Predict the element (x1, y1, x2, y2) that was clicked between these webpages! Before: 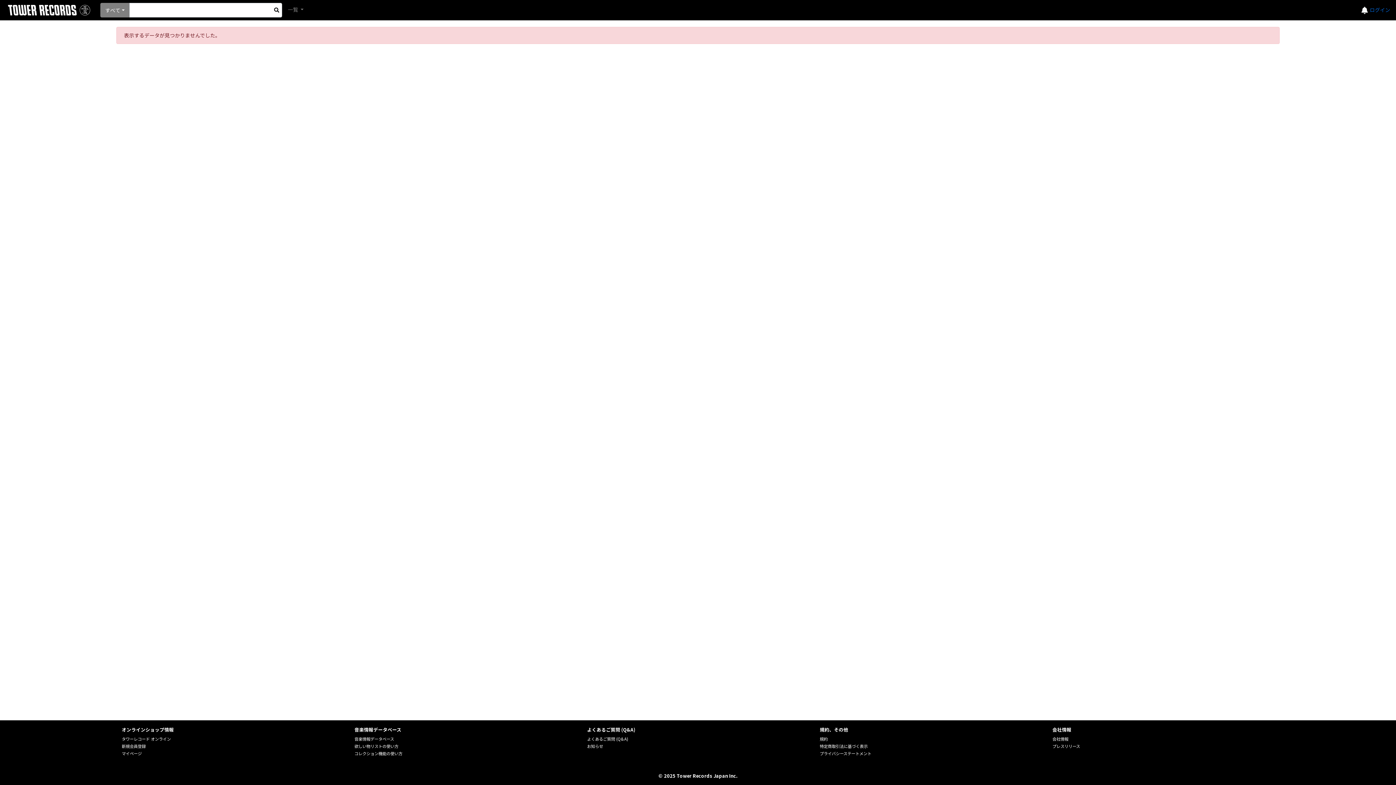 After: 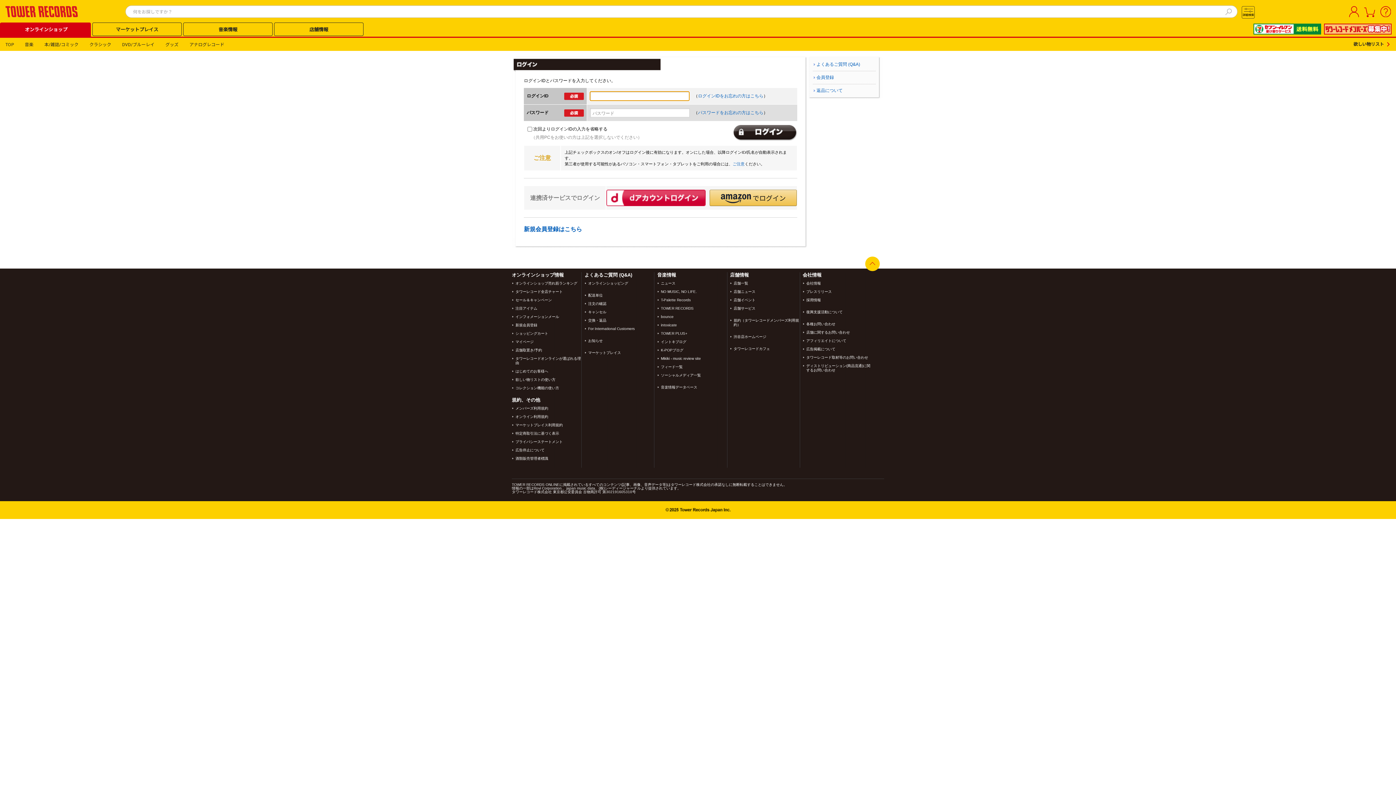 Action: label: マイページ bbox: (121, 750, 141, 756)